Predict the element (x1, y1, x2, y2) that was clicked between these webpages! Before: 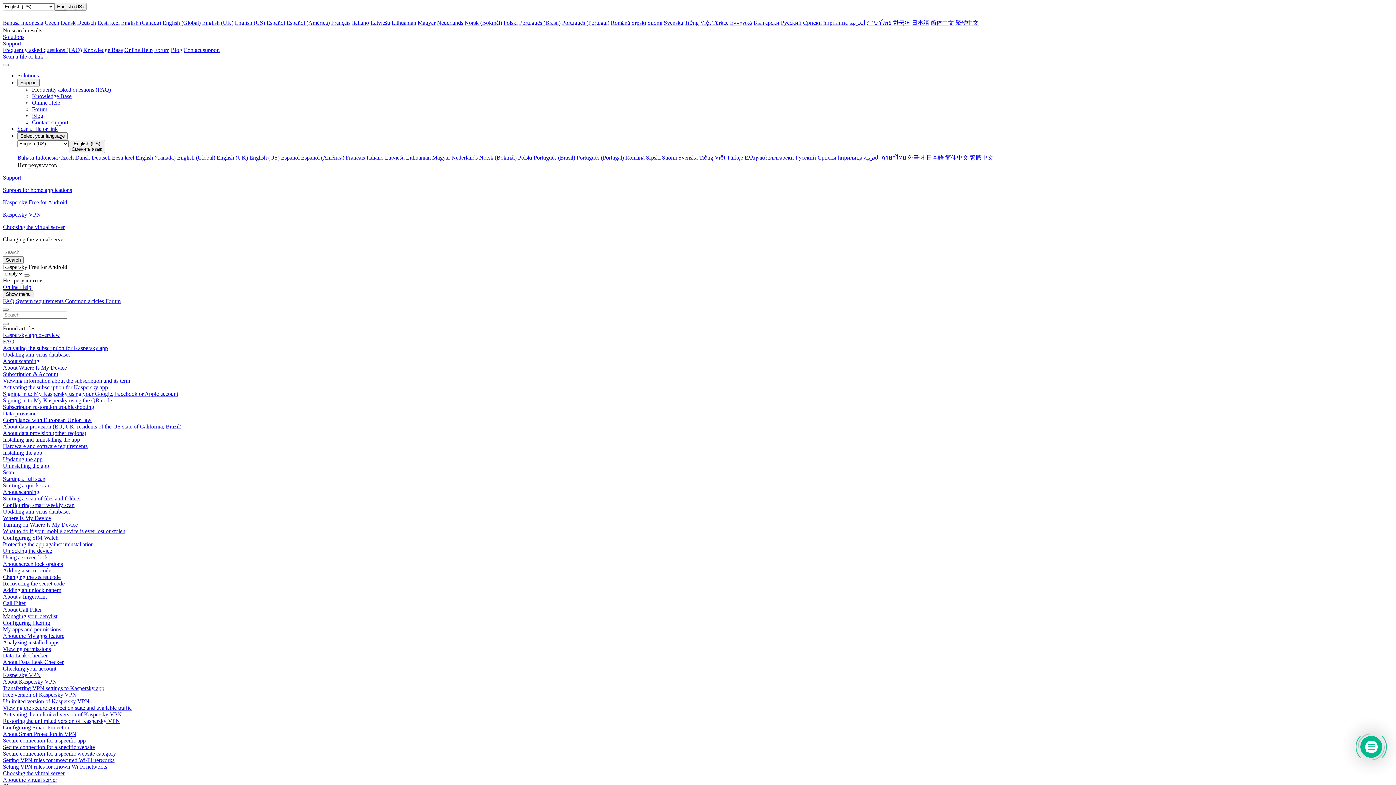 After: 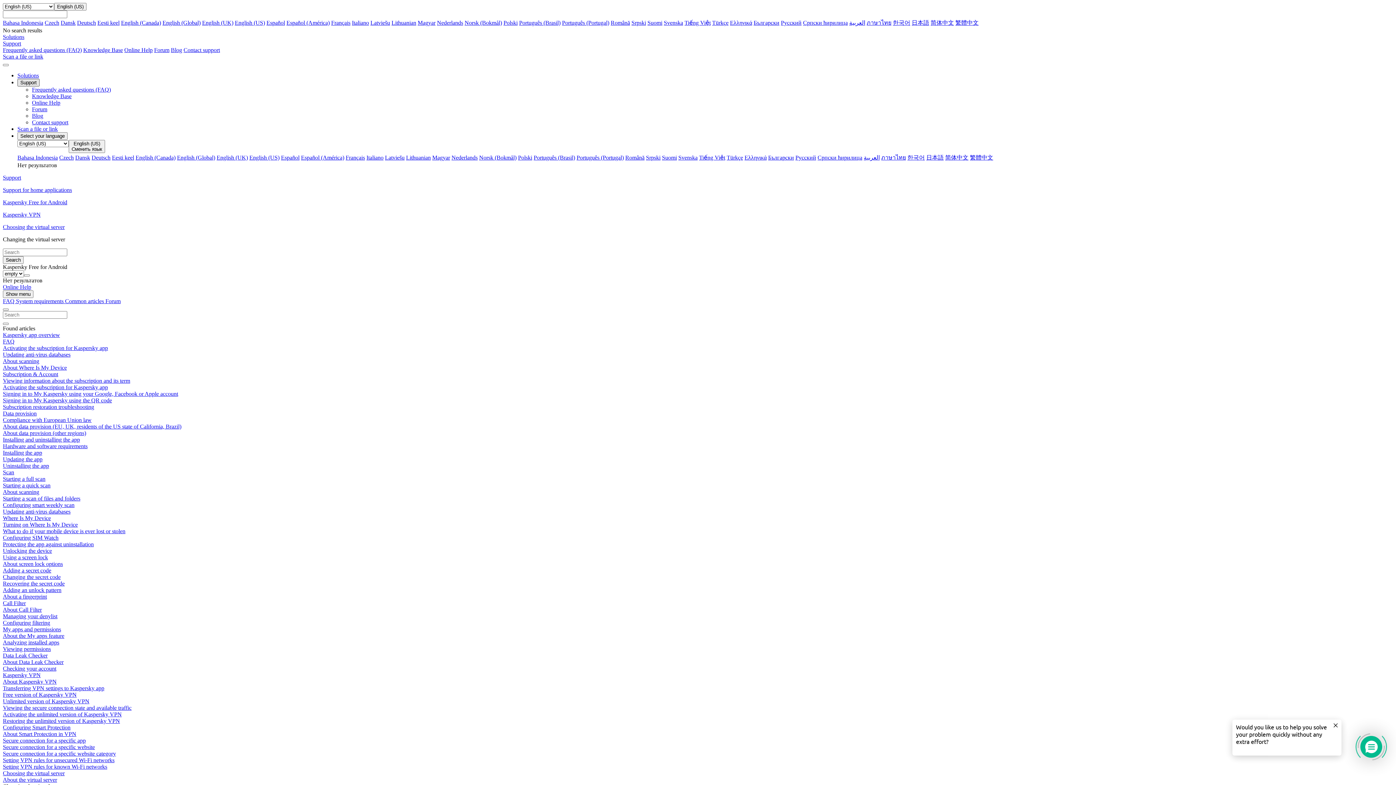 Action: label: Support bbox: (17, 78, 39, 86)